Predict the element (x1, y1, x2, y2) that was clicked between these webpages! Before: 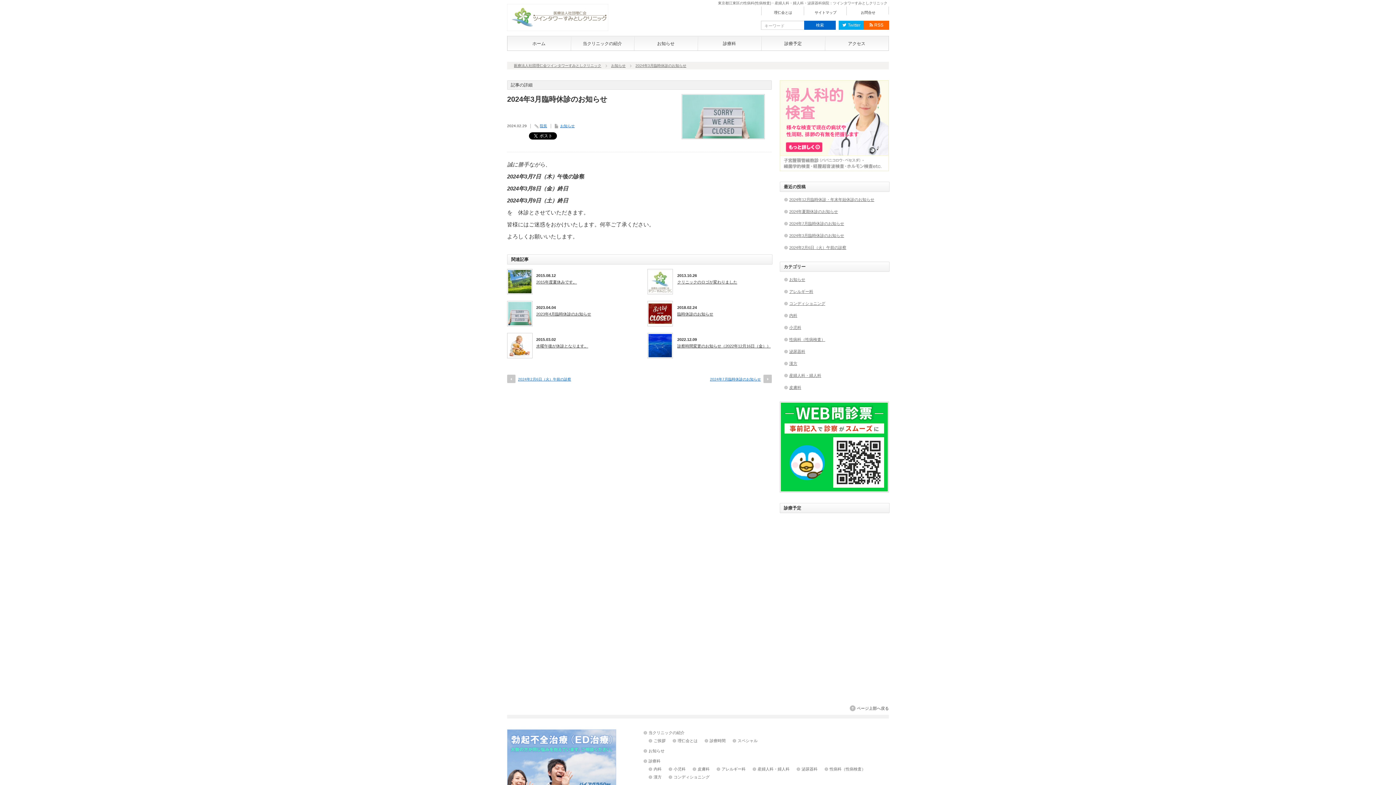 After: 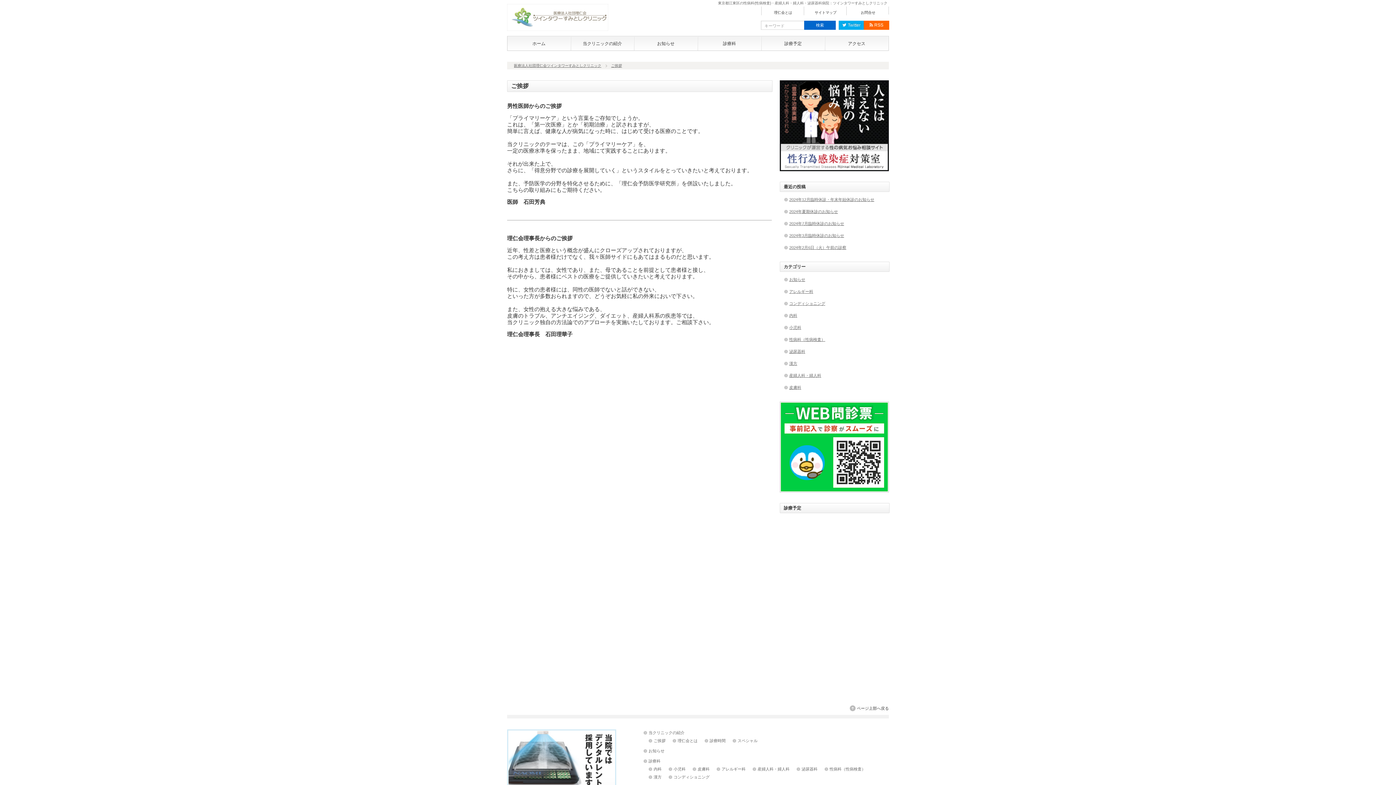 Action: label: ご挨拶 bbox: (653, 738, 665, 743)